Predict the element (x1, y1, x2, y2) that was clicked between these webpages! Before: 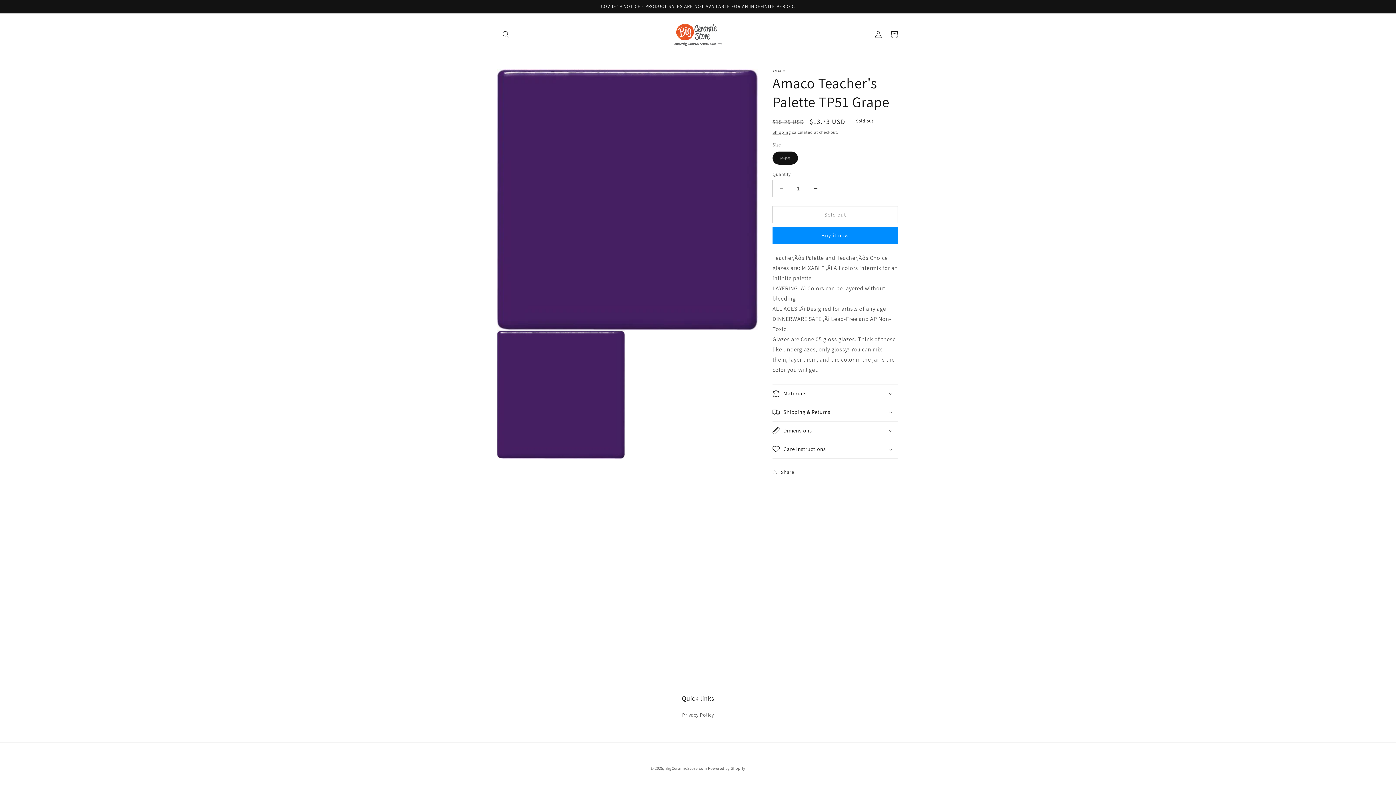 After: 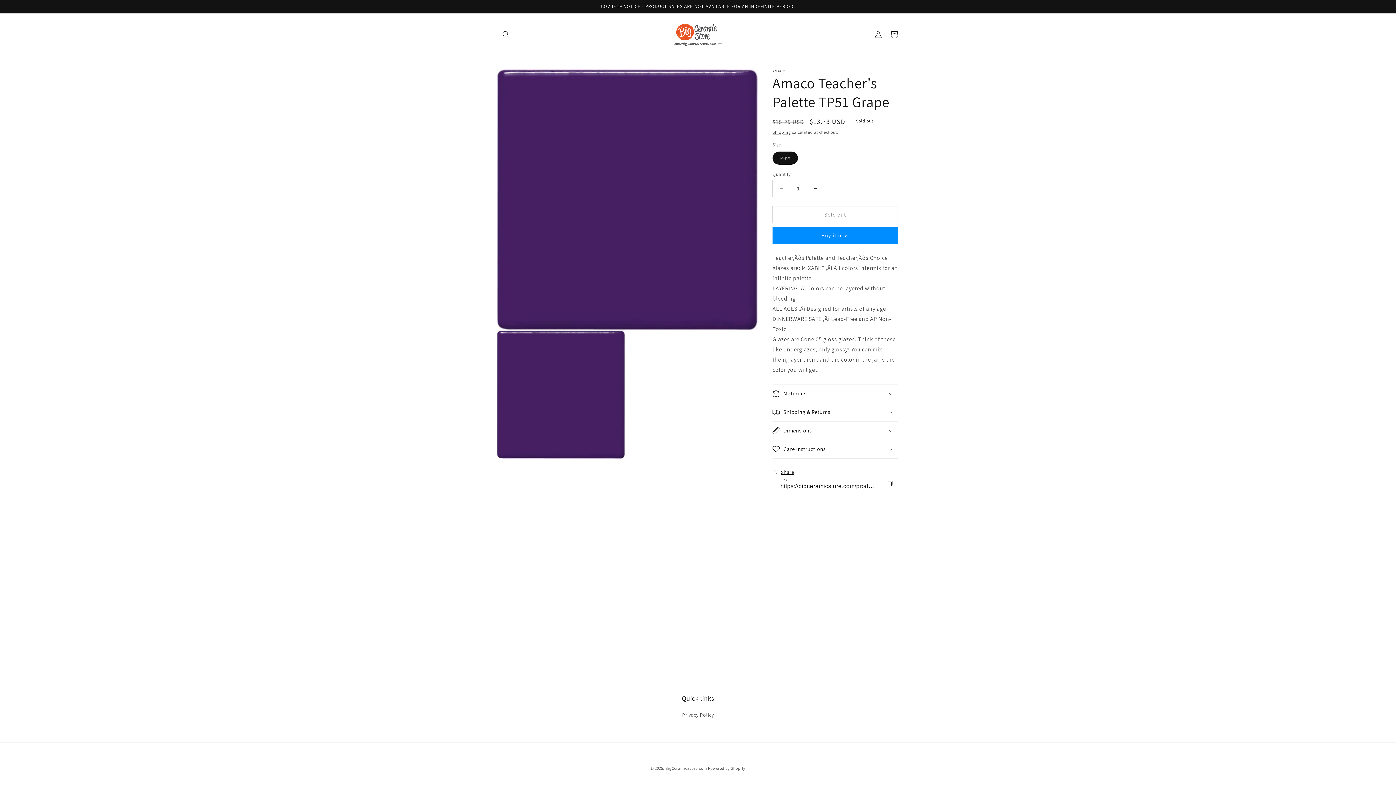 Action: bbox: (772, 464, 794, 480) label: Share